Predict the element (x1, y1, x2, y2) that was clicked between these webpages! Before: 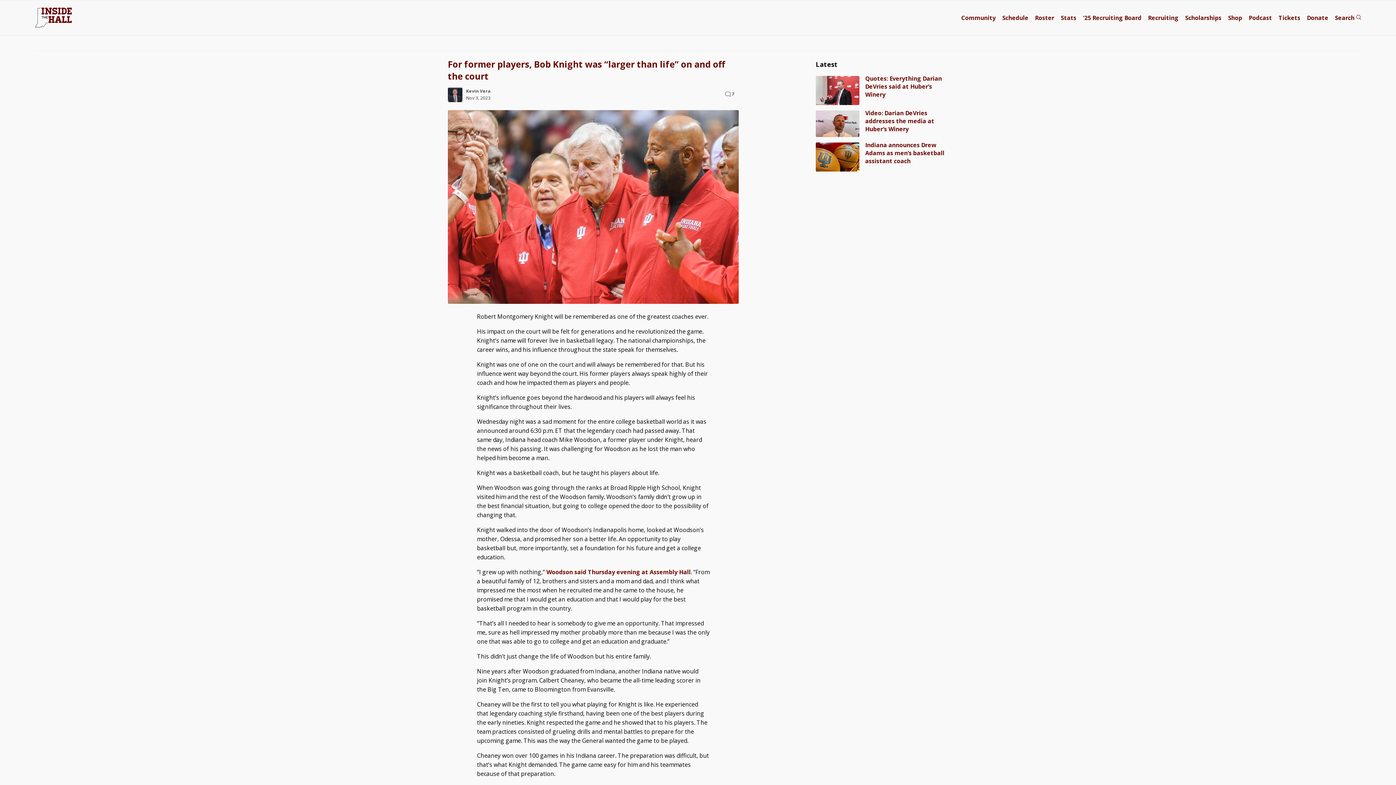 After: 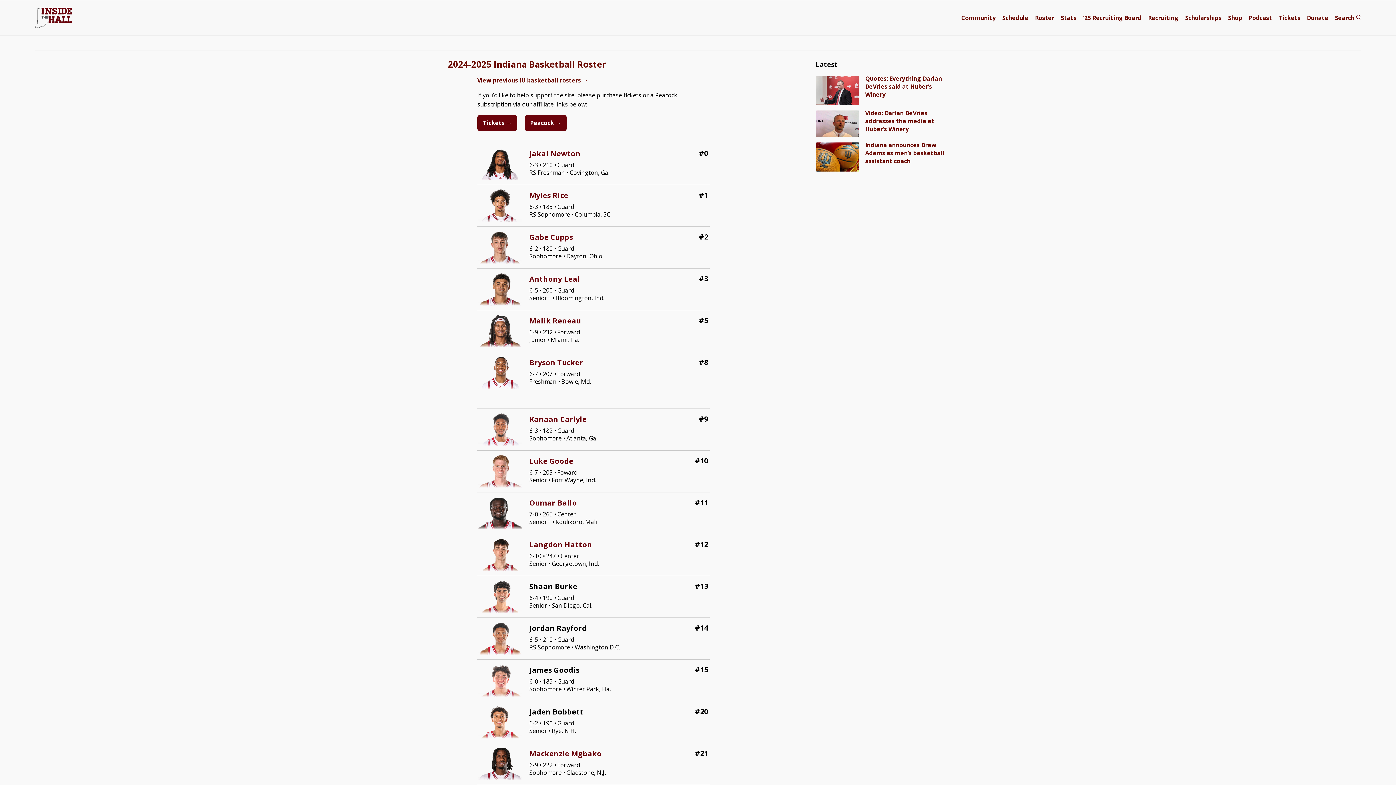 Action: bbox: (1035, 13, 1054, 21) label: Roster